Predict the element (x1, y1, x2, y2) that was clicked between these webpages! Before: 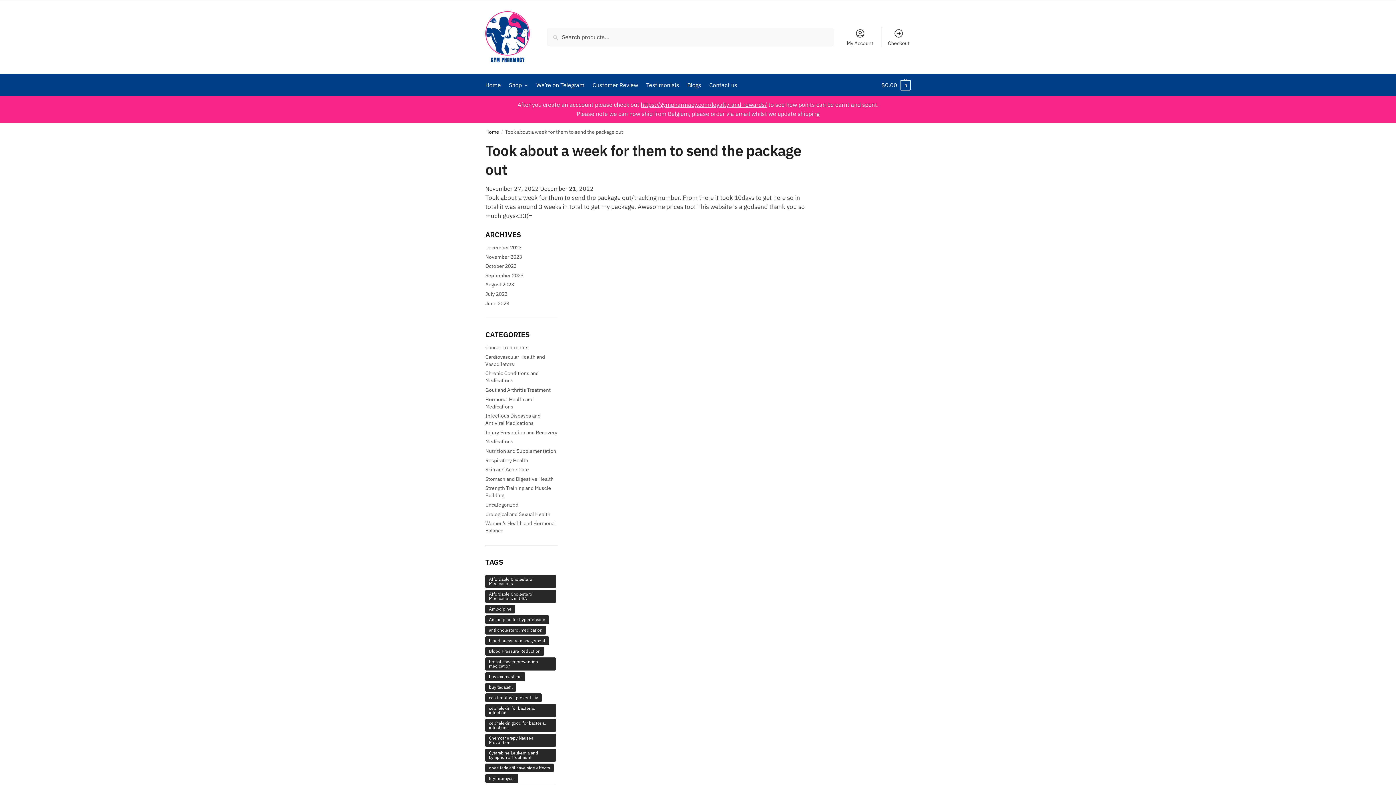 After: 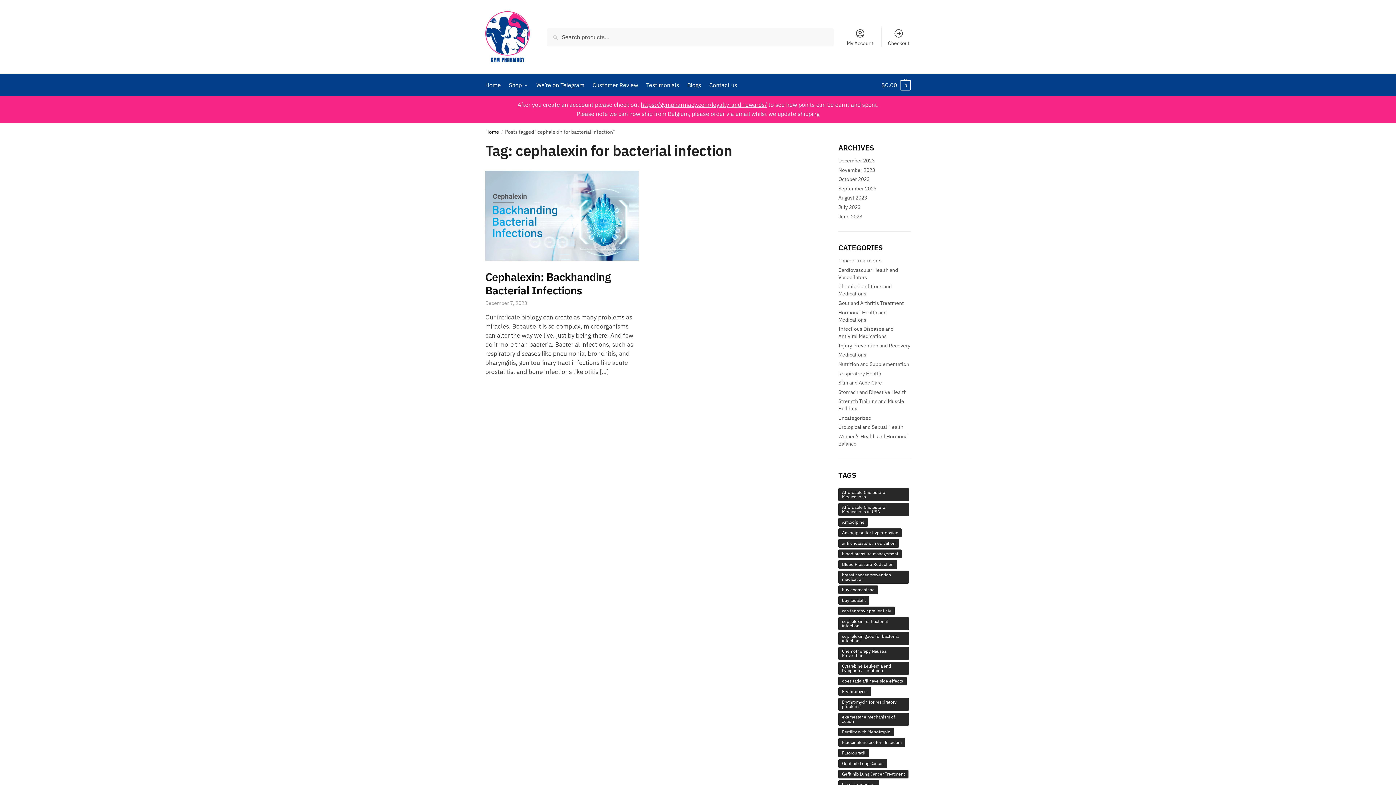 Action: bbox: (485, 704, 555, 717) label: cephalexin for bacterial infection (1 item)